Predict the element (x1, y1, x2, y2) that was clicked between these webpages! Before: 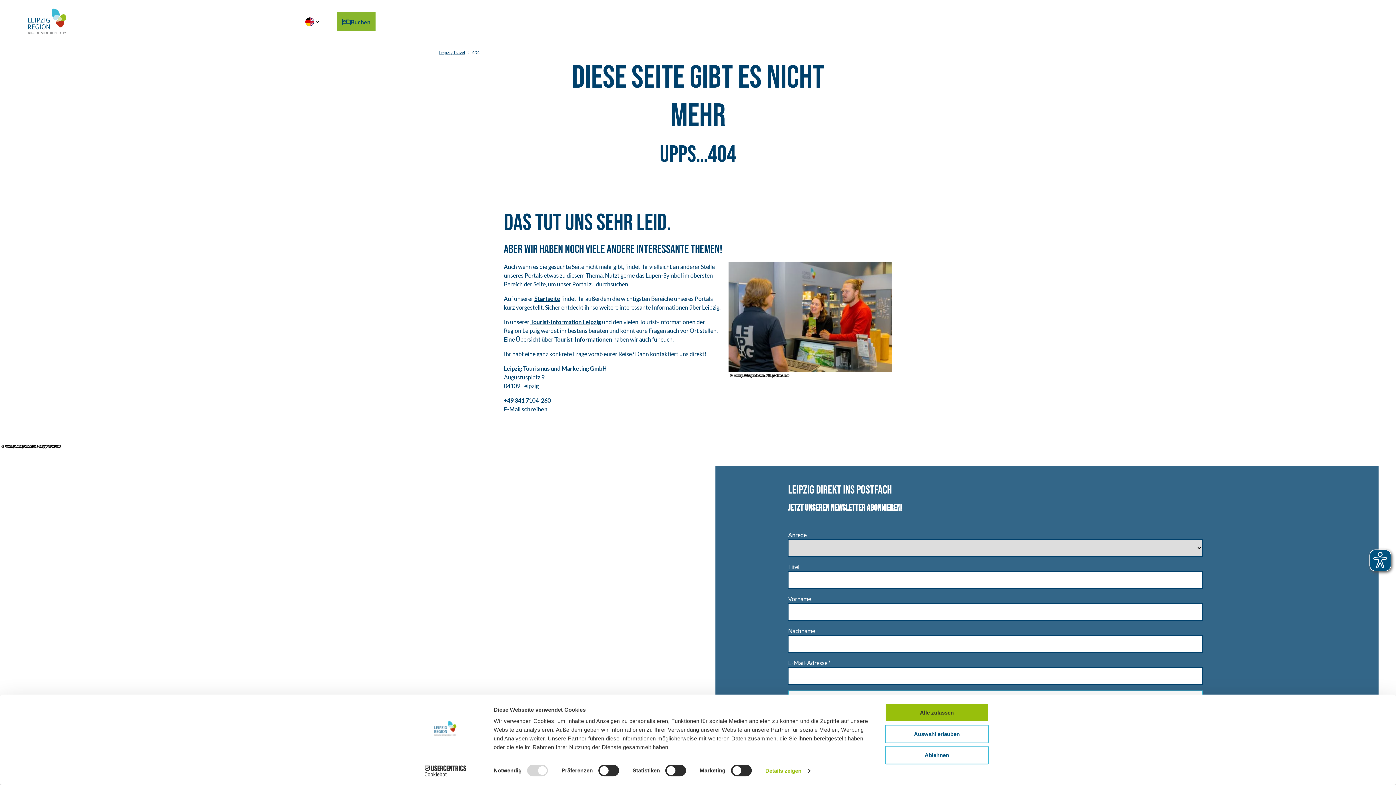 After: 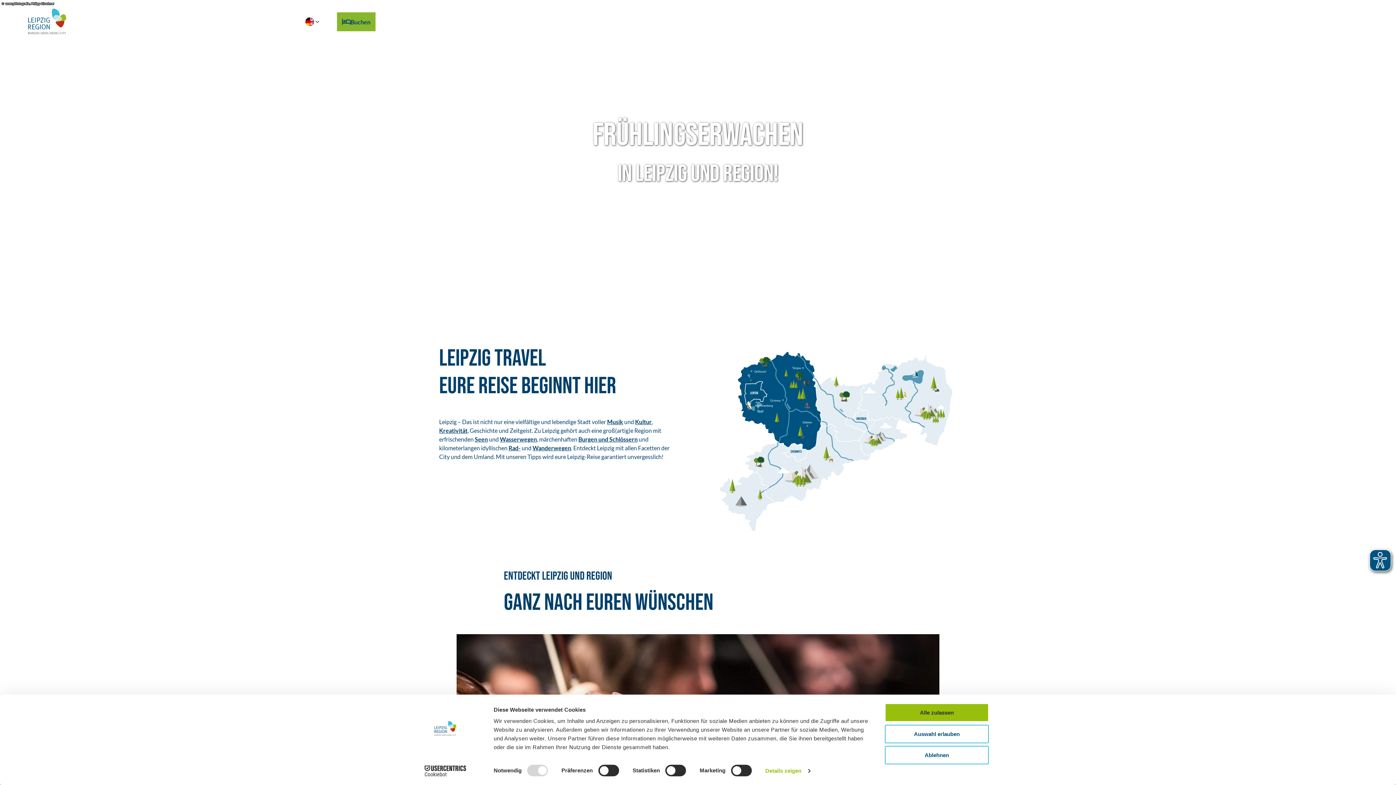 Action: bbox: (23, 5, 71, 37)